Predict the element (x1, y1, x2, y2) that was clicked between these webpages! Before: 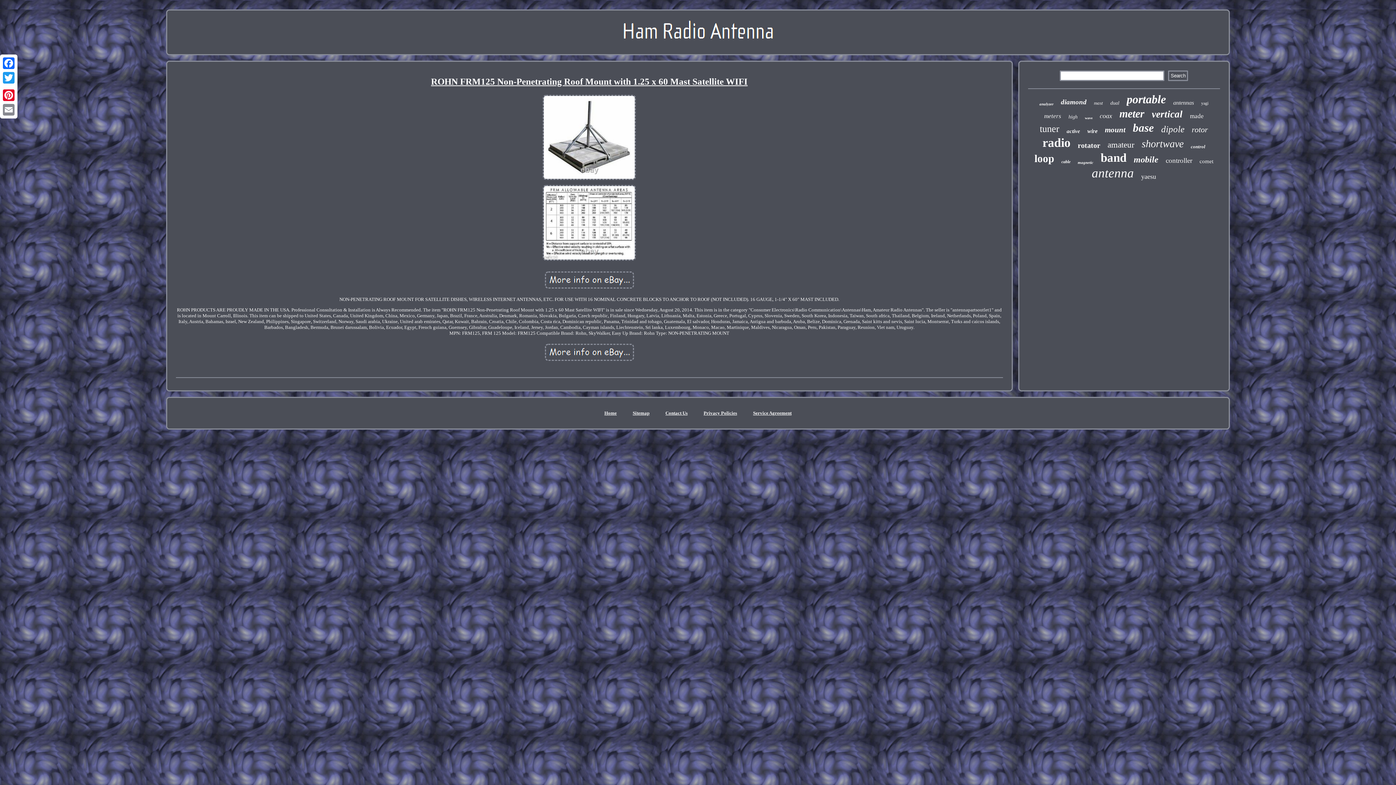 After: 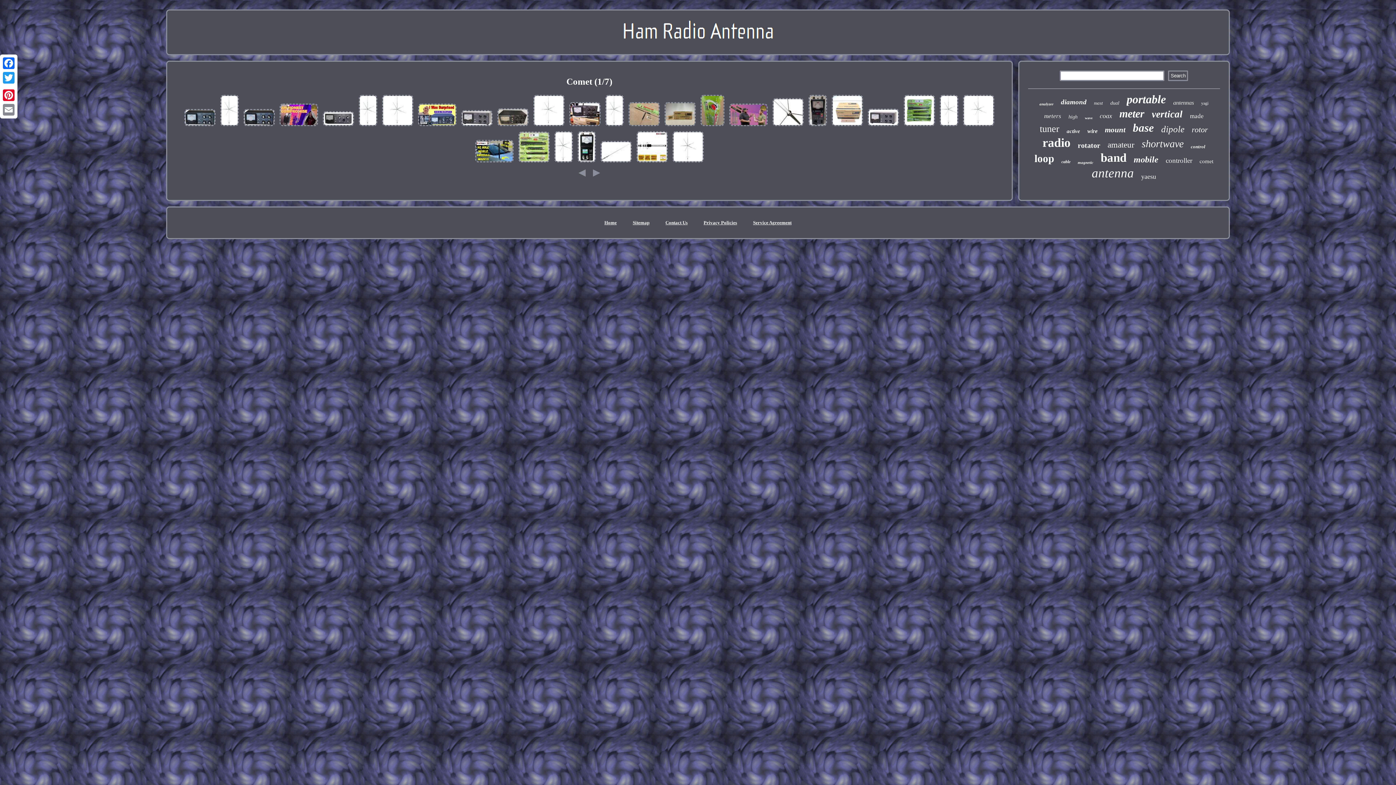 Action: label: comet bbox: (1199, 158, 1213, 164)